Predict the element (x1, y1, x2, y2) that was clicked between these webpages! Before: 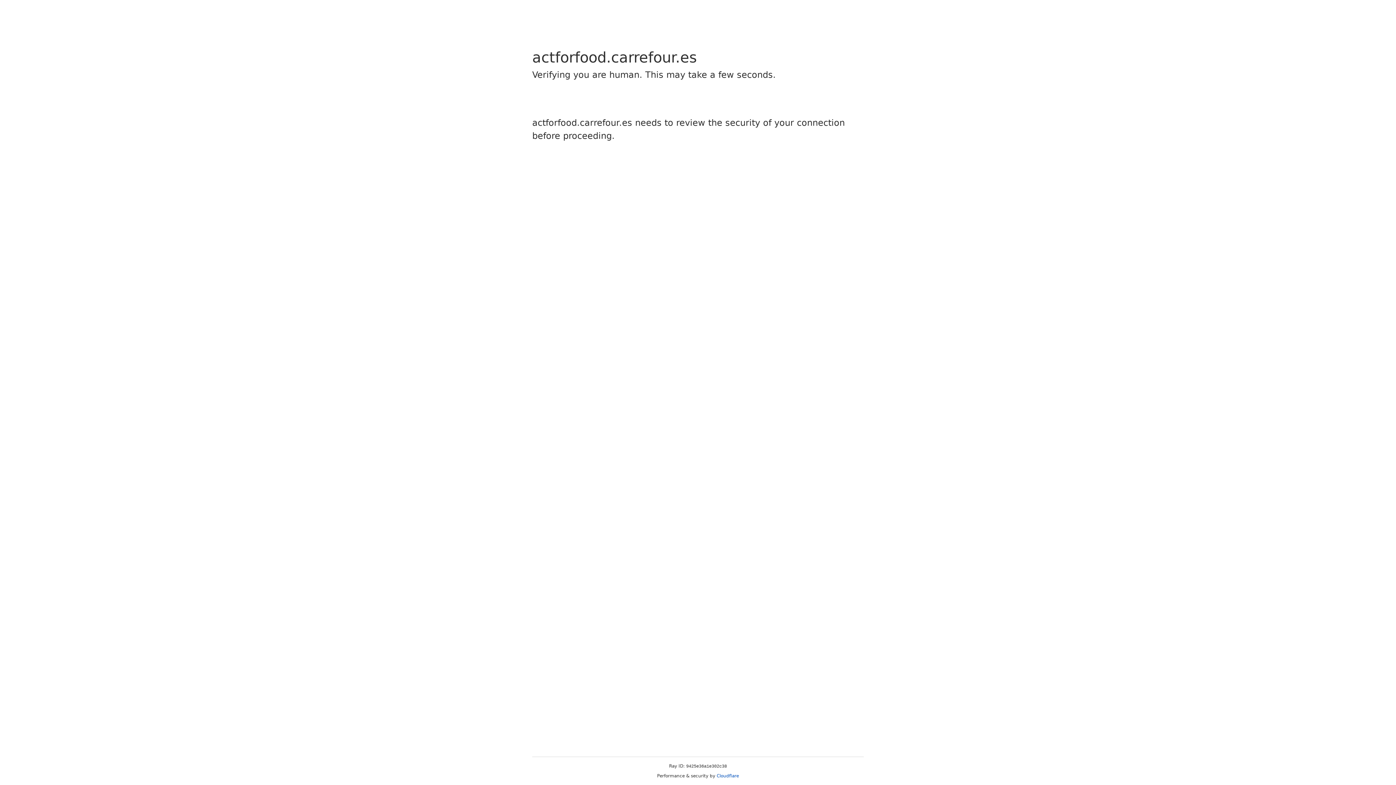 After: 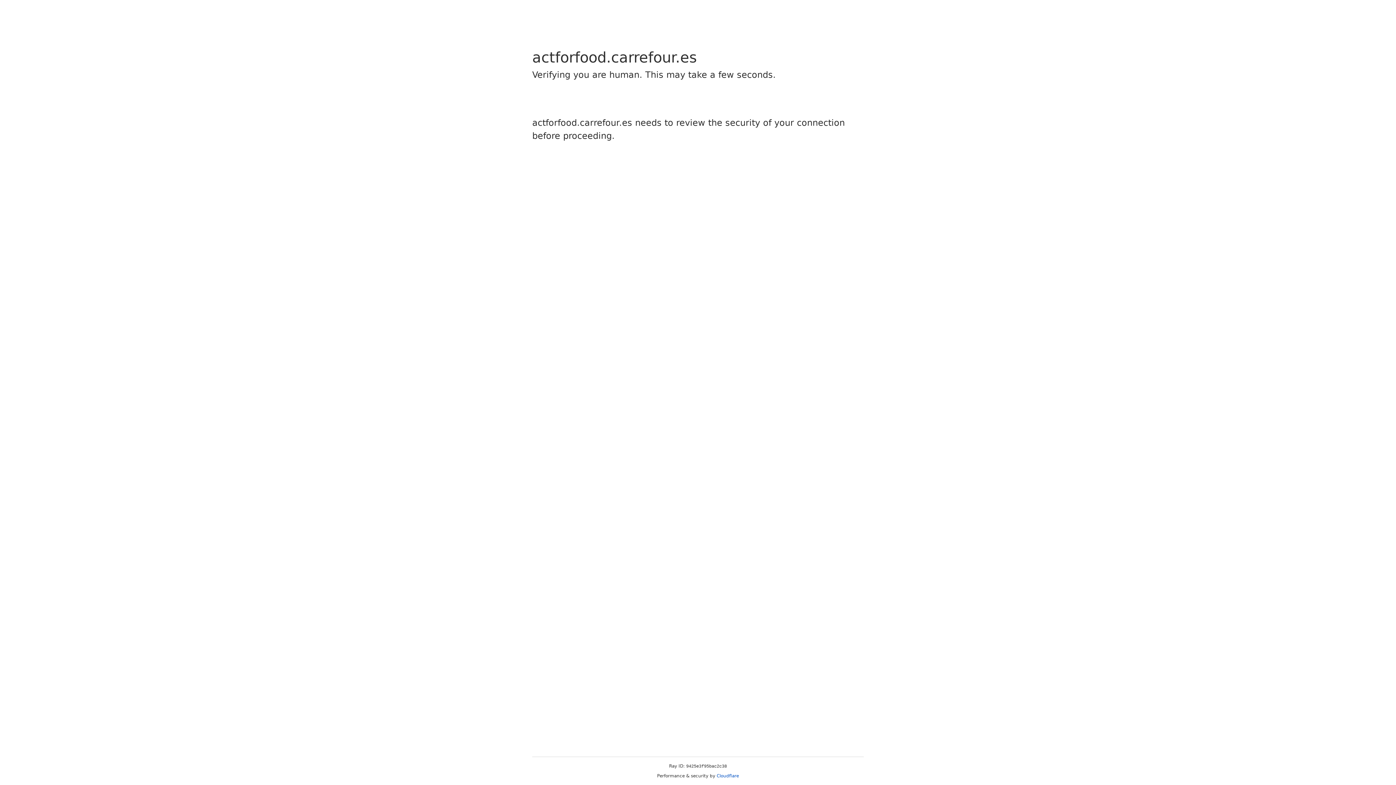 Action: label: Cloudflare bbox: (716, 773, 739, 778)